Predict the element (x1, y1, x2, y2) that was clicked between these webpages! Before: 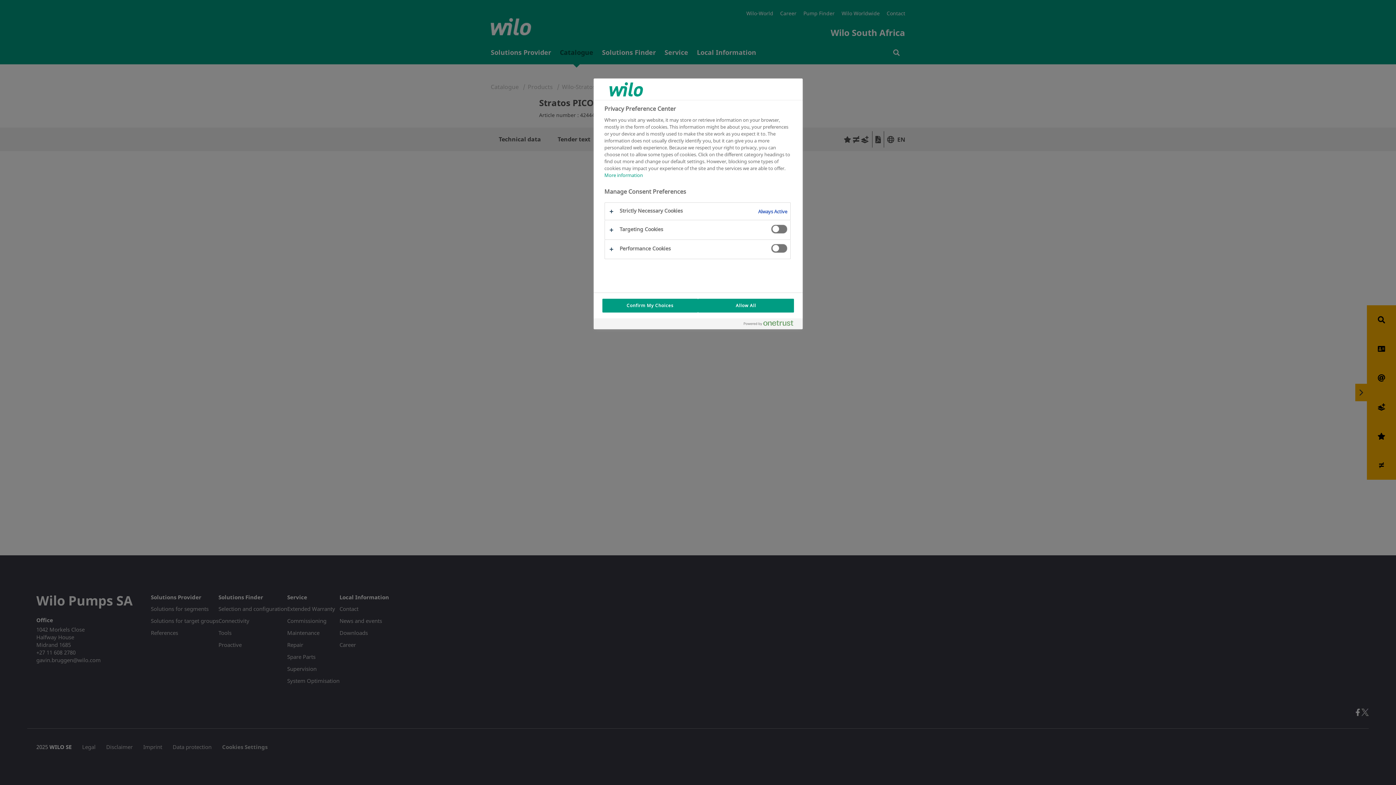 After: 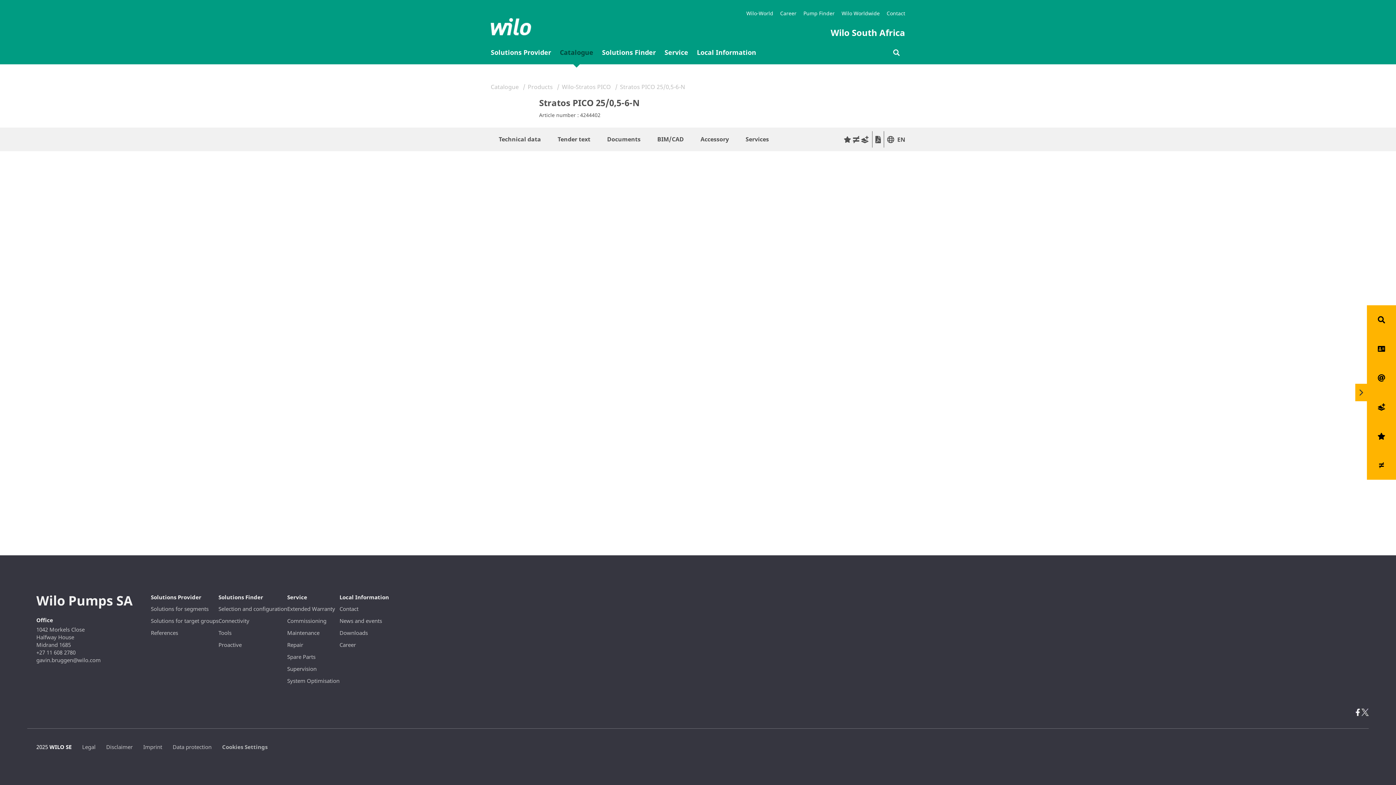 Action: bbox: (602, 298, 698, 312) label: Confirm My Choices